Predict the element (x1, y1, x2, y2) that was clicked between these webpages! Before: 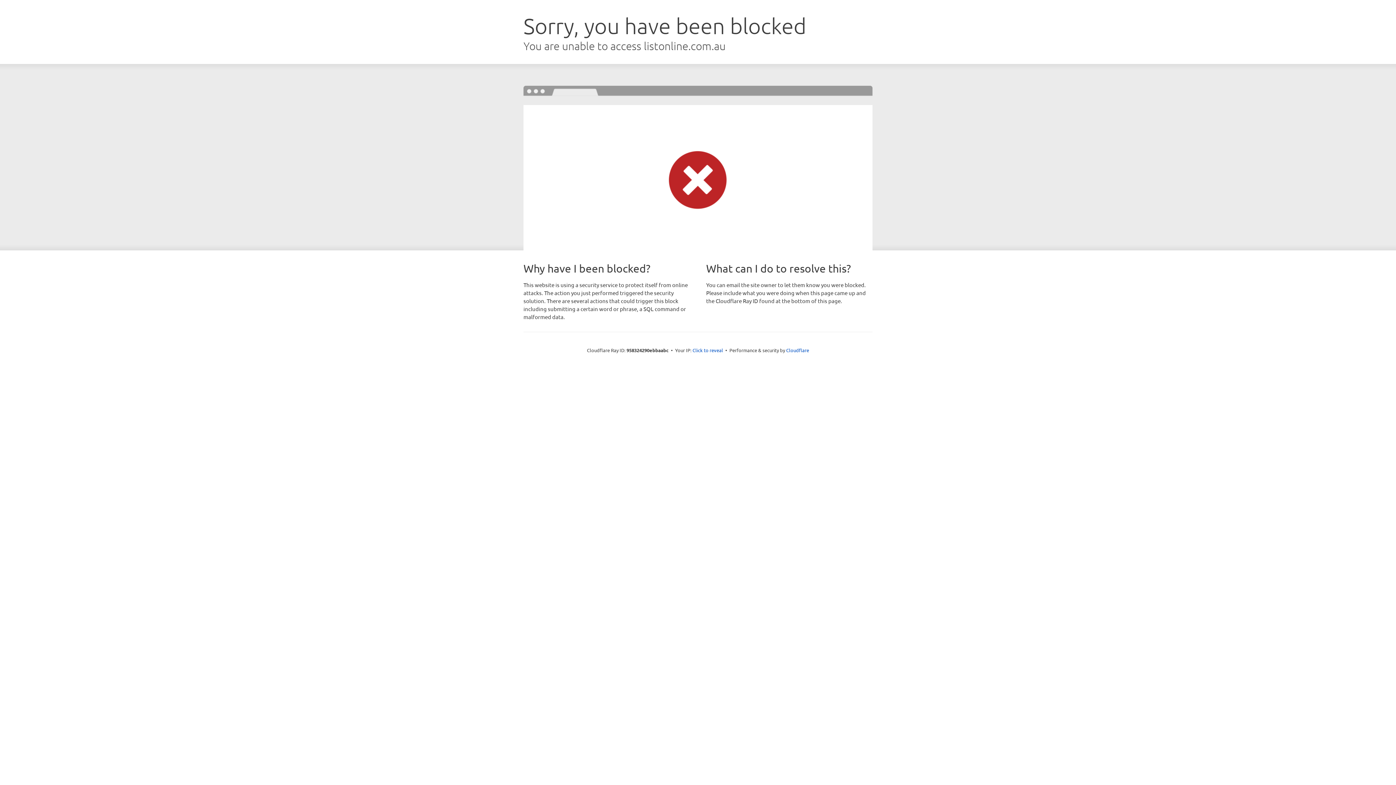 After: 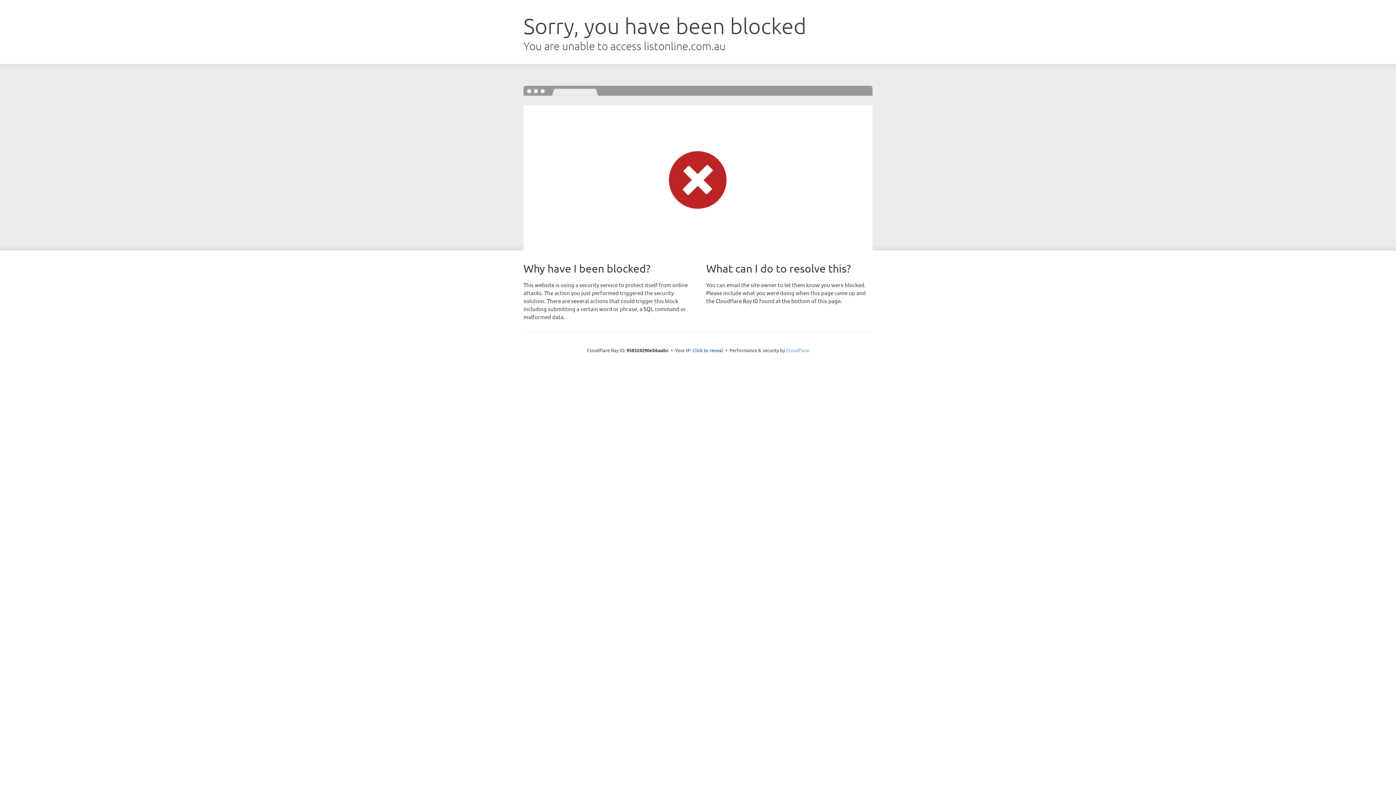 Action: bbox: (786, 347, 809, 353) label: Cloudflare